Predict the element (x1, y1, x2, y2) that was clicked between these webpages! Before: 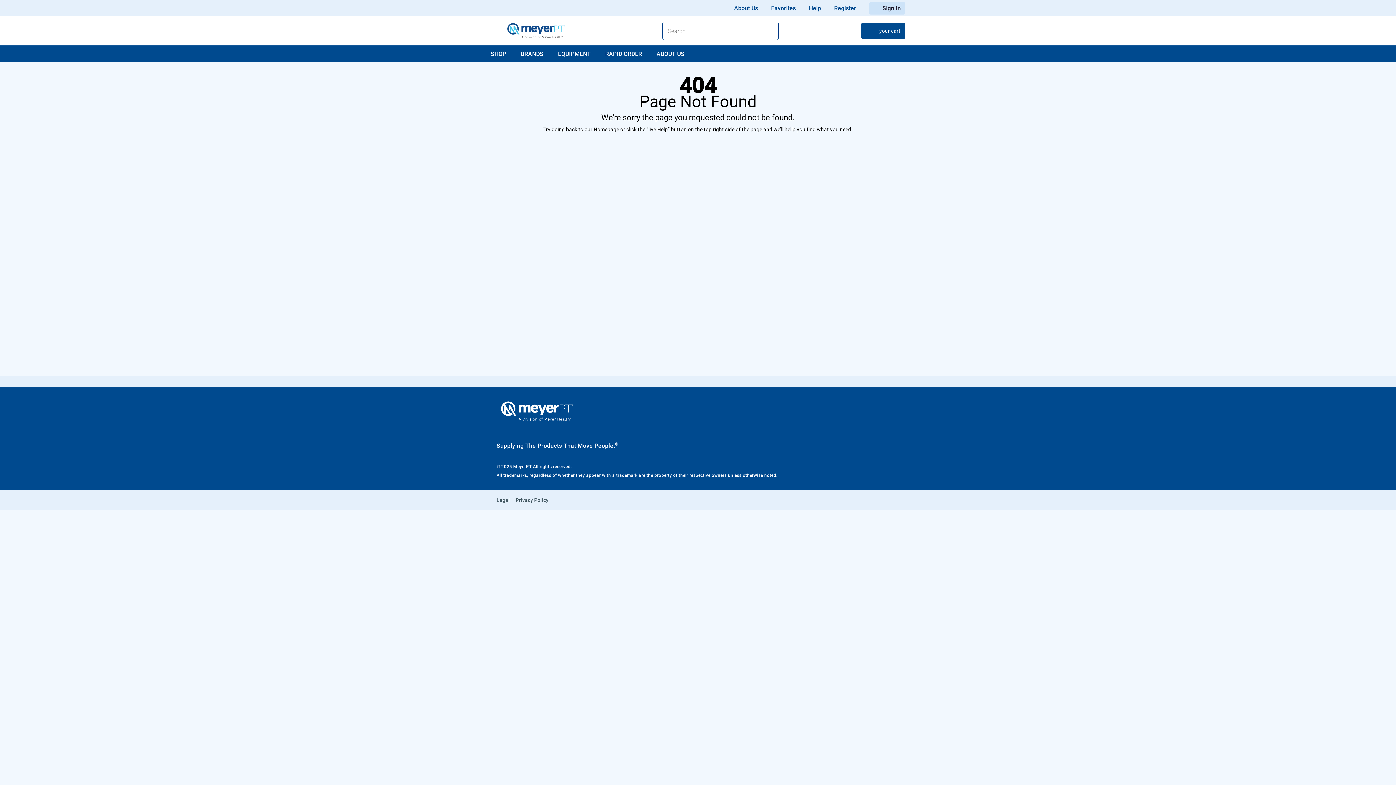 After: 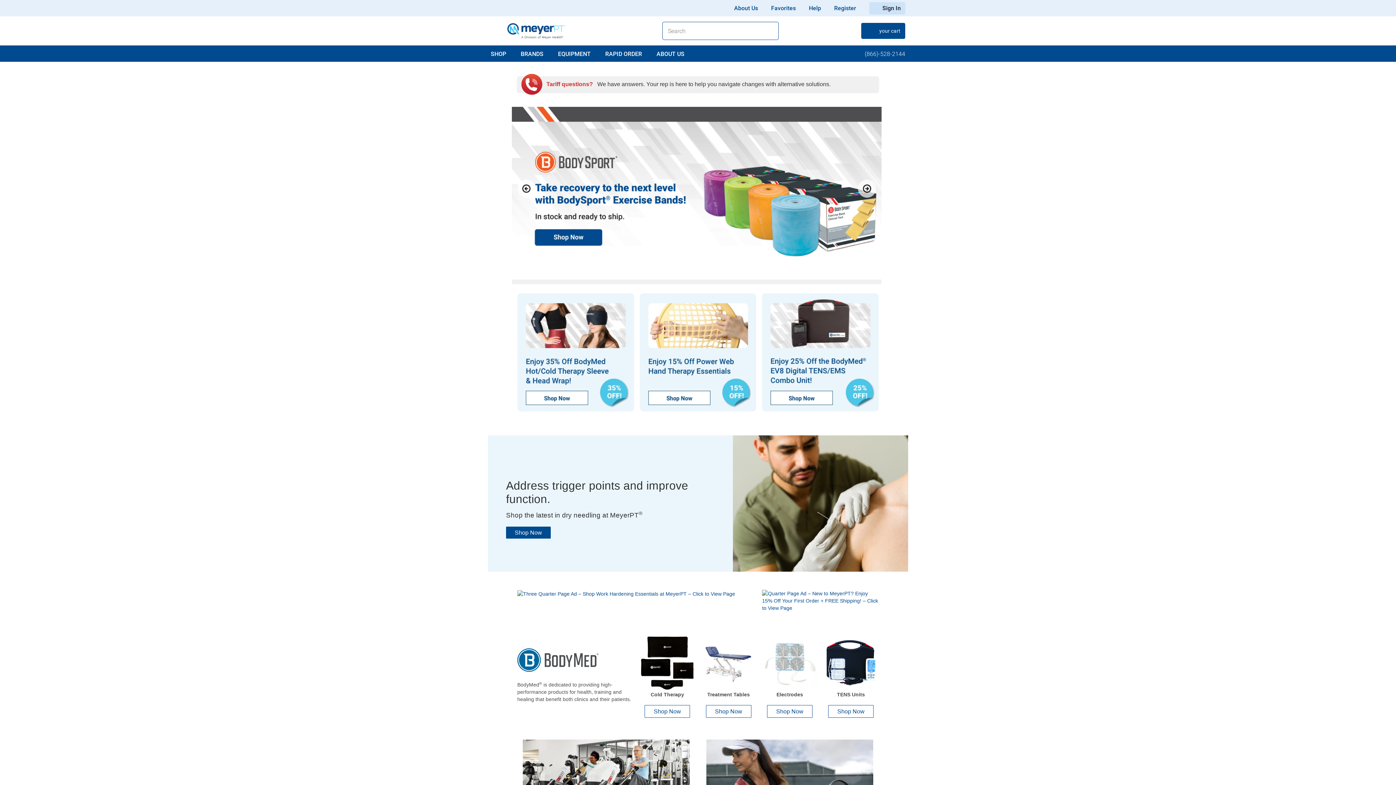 Action: bbox: (490, 22, 581, 39)